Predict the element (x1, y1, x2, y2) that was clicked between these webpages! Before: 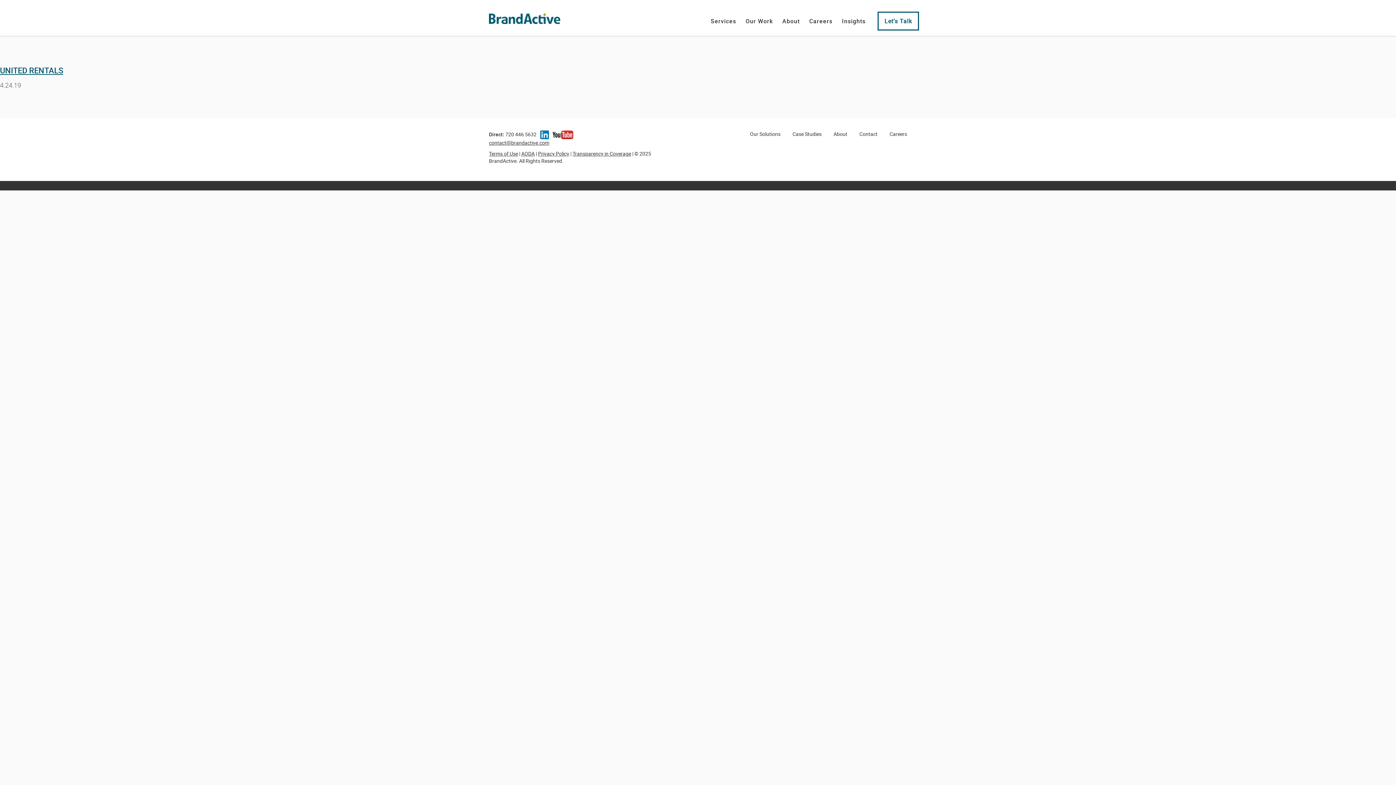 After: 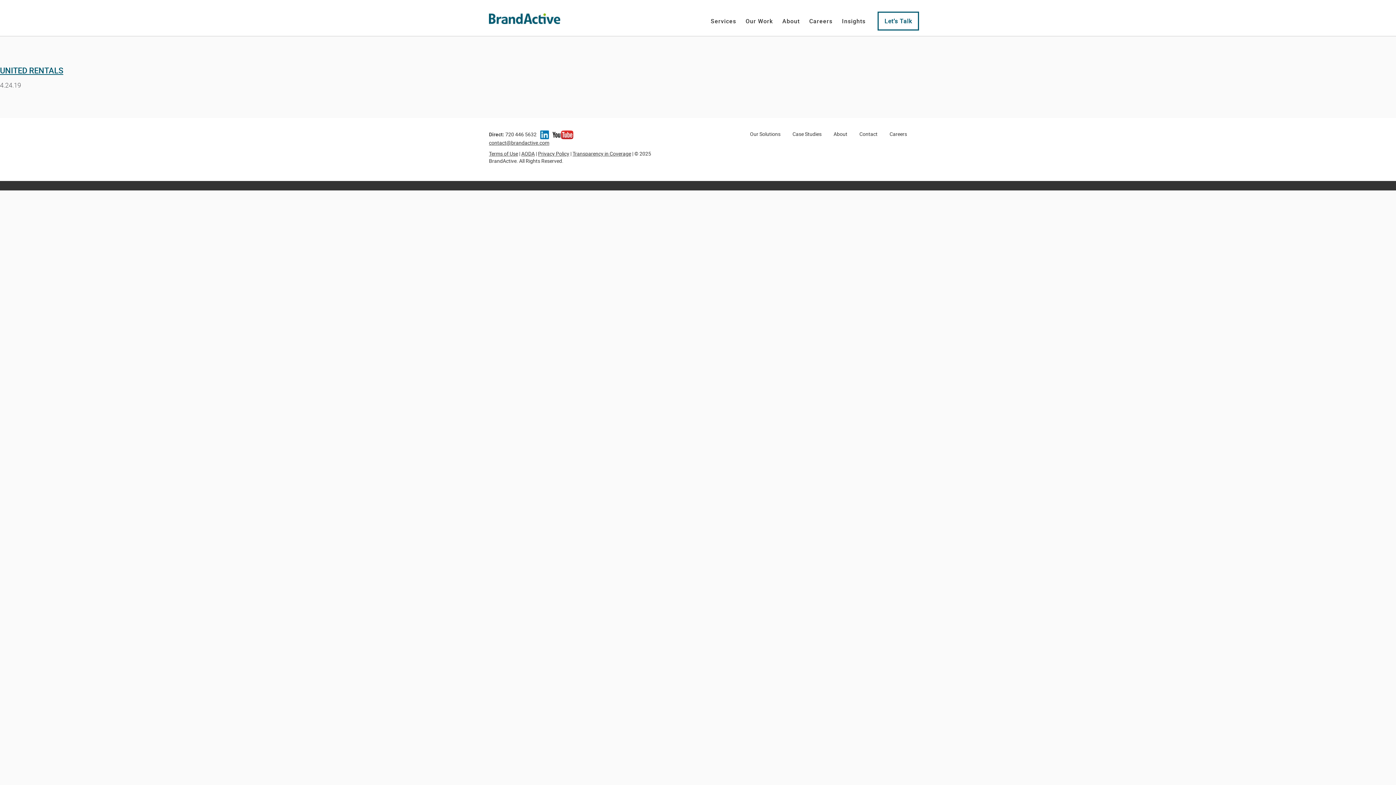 Action: bbox: (0, 65, 63, 75) label: UNITED RENTALS